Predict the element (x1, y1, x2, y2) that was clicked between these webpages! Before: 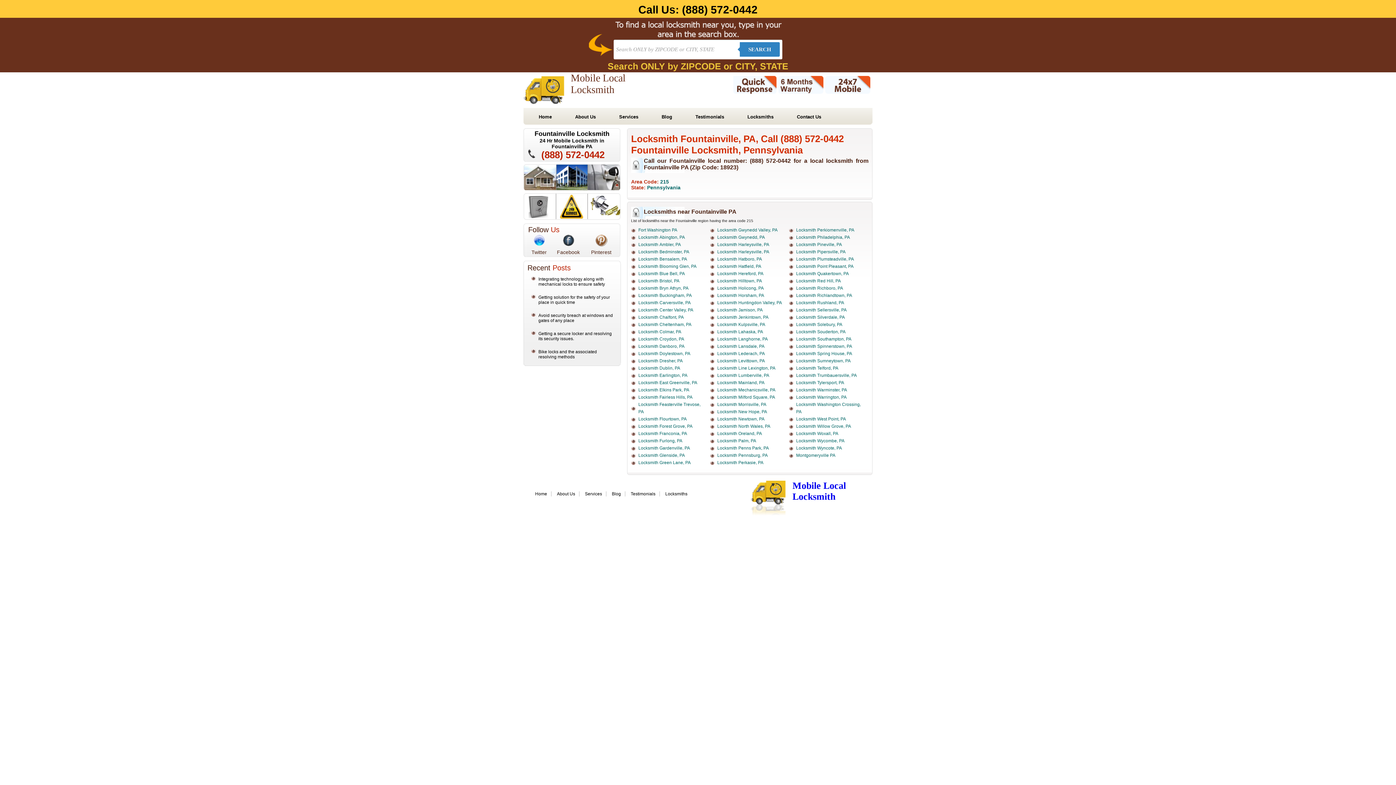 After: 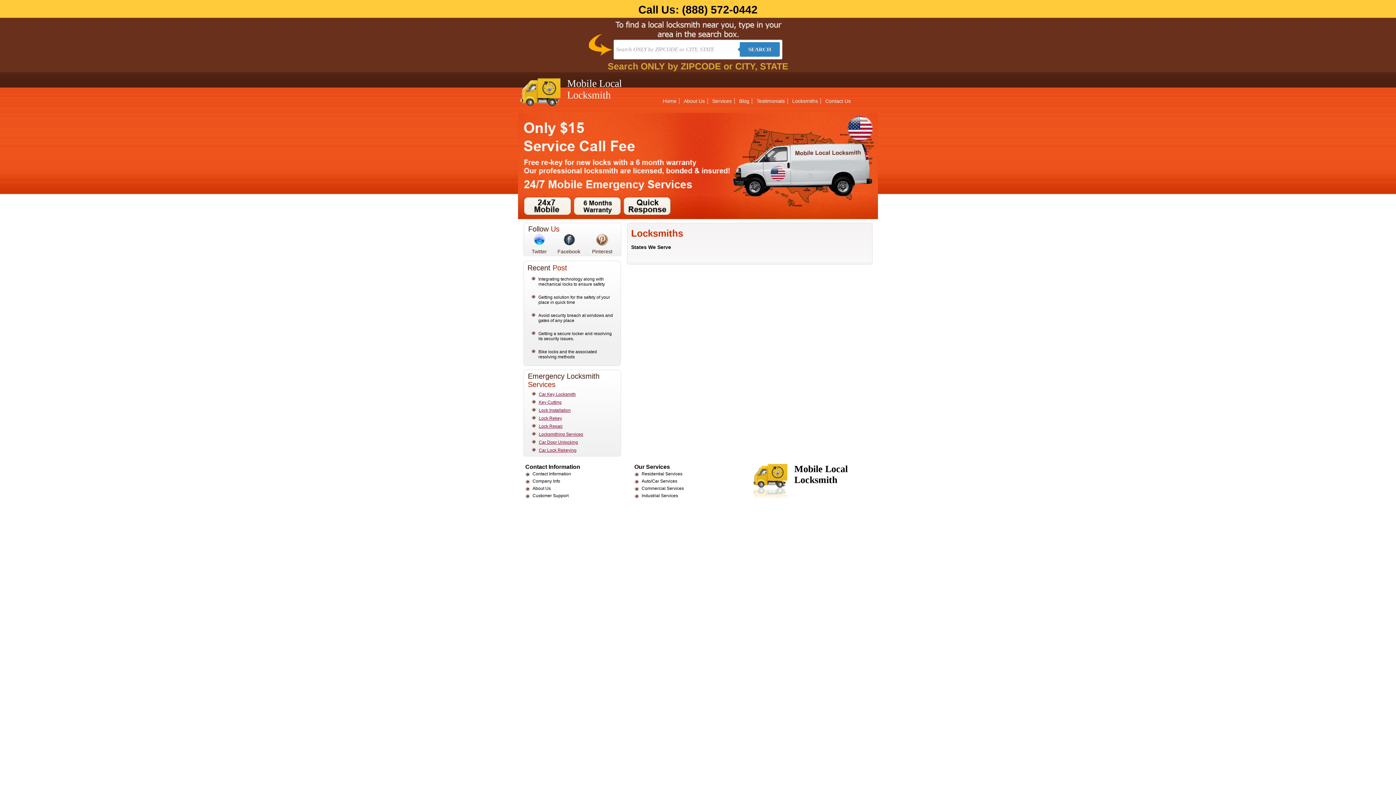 Action: bbox: (661, 491, 692, 496) label: Locksmiths